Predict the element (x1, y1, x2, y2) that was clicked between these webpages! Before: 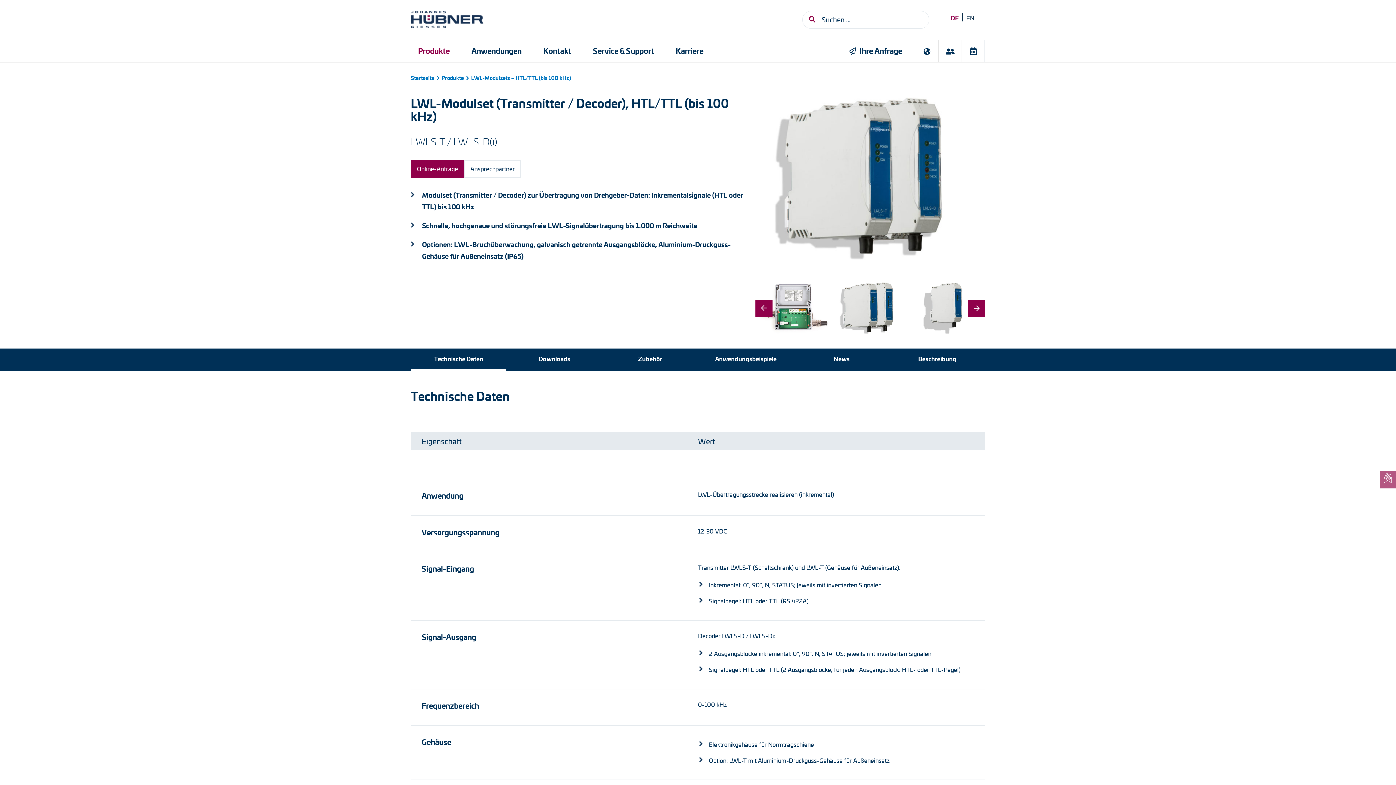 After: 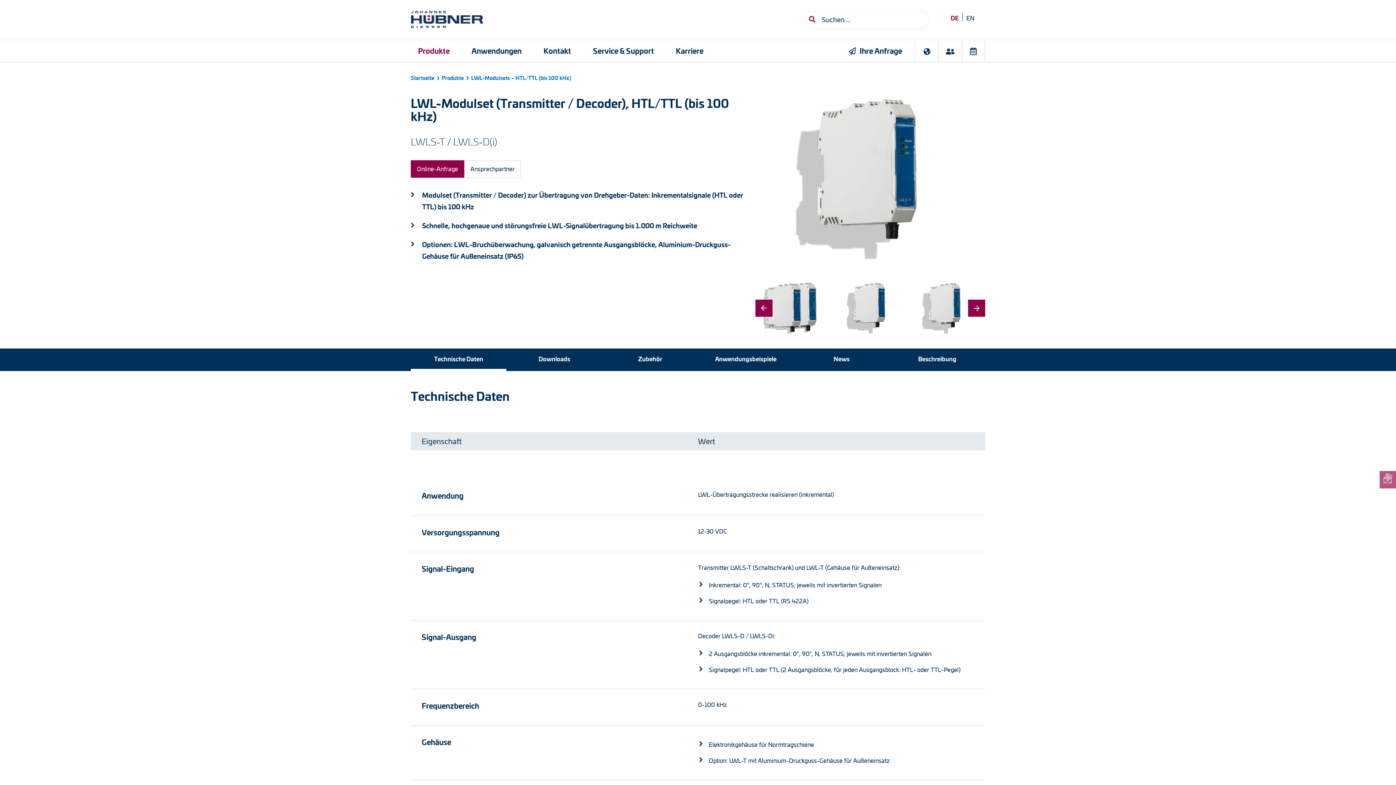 Action: bbox: (974, 302, 985, 313)